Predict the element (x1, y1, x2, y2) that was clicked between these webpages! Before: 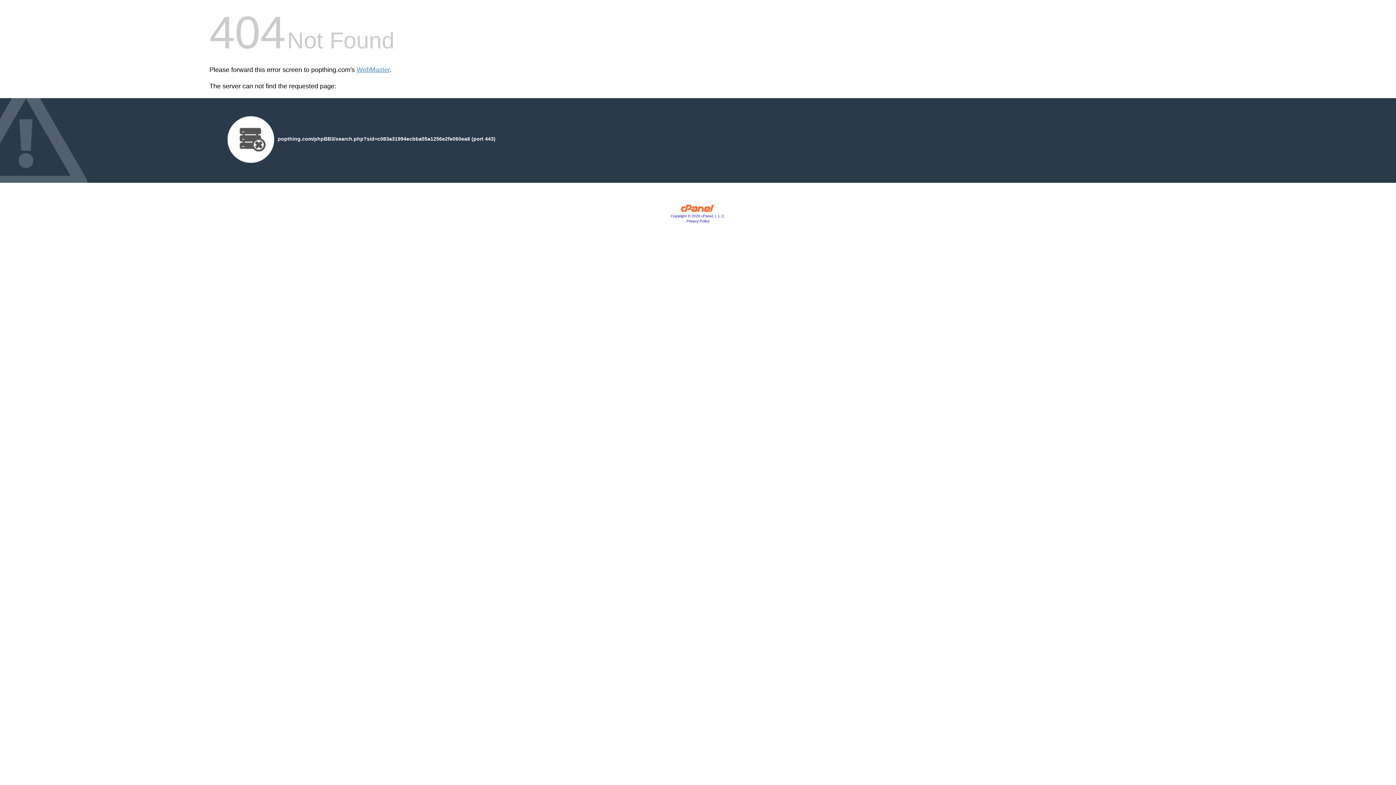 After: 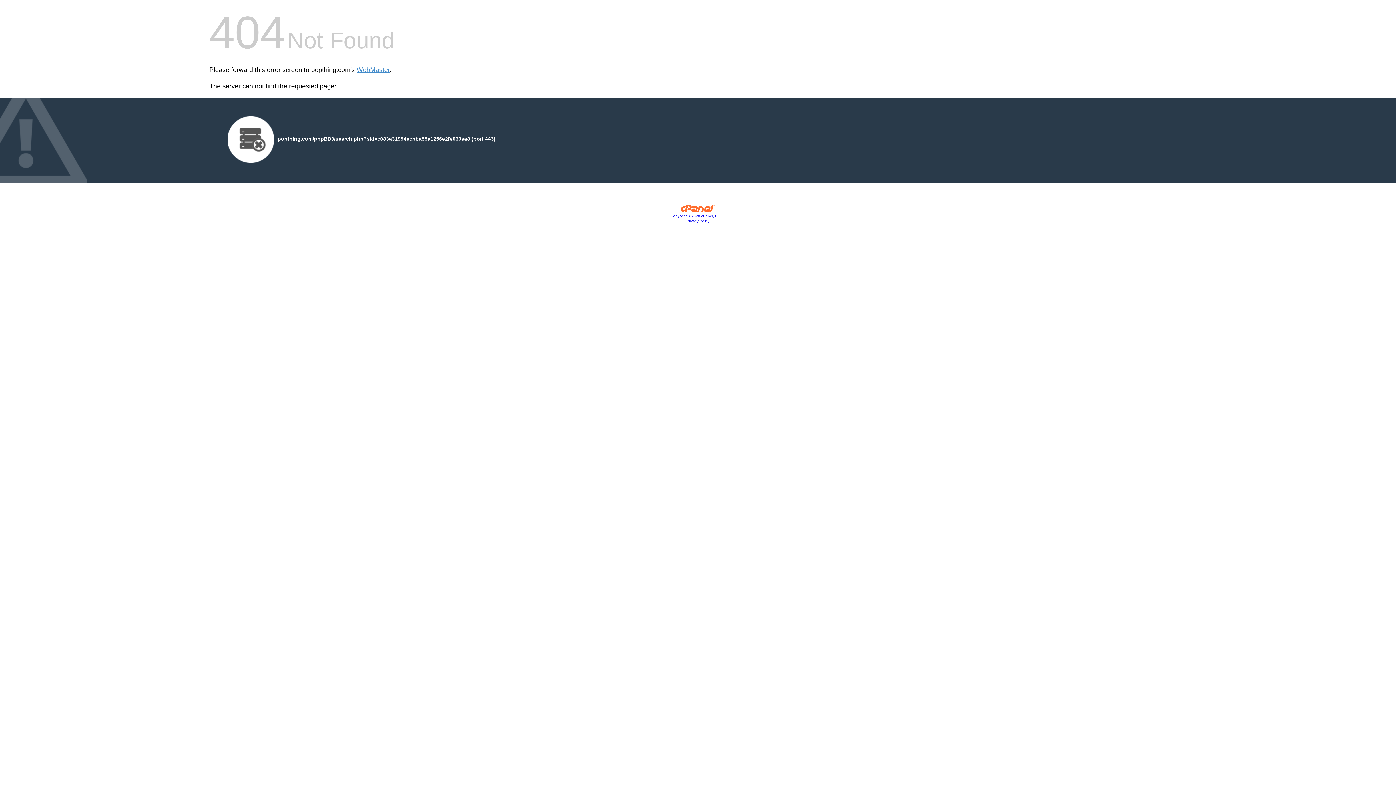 Action: bbox: (670, 214, 725, 218) label: Copyright © 2020 cPanel, L.L.C.